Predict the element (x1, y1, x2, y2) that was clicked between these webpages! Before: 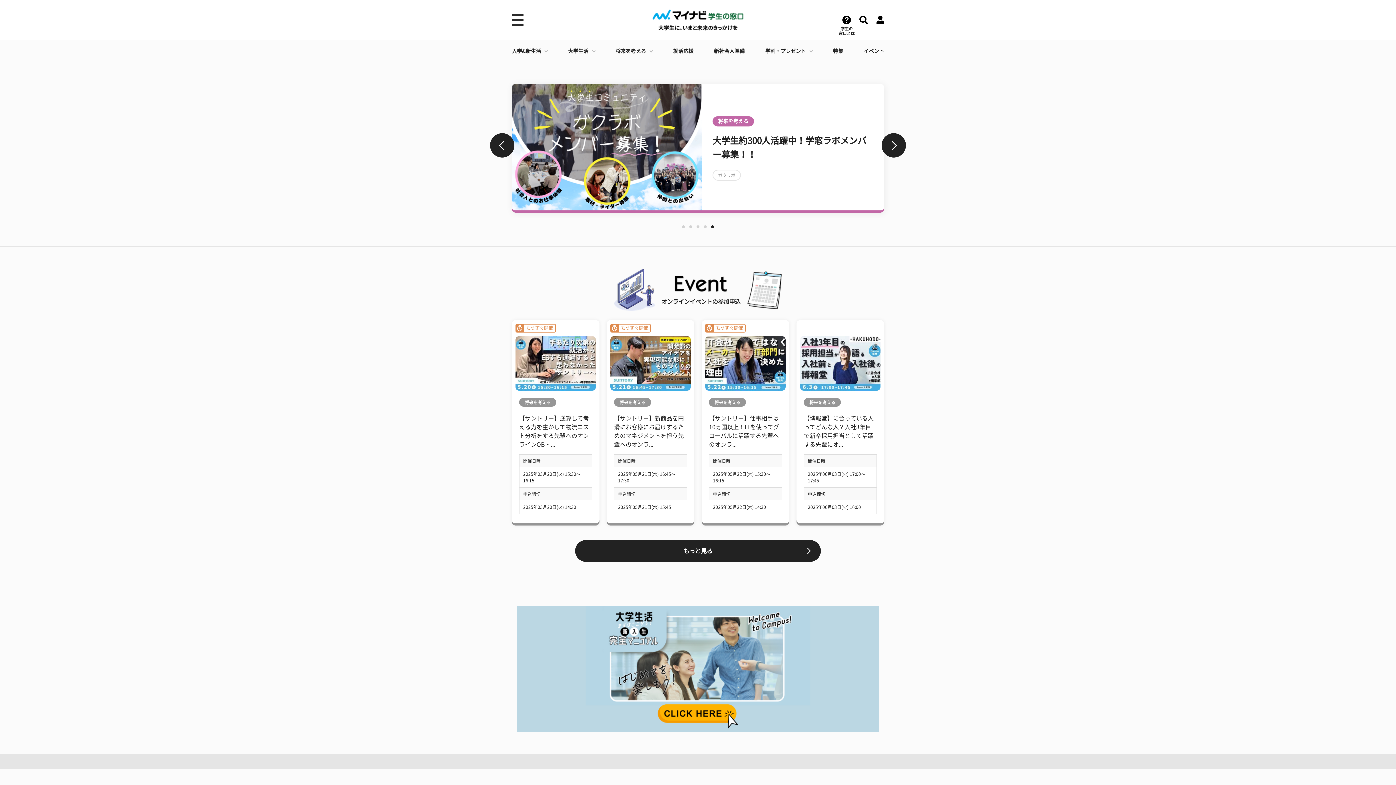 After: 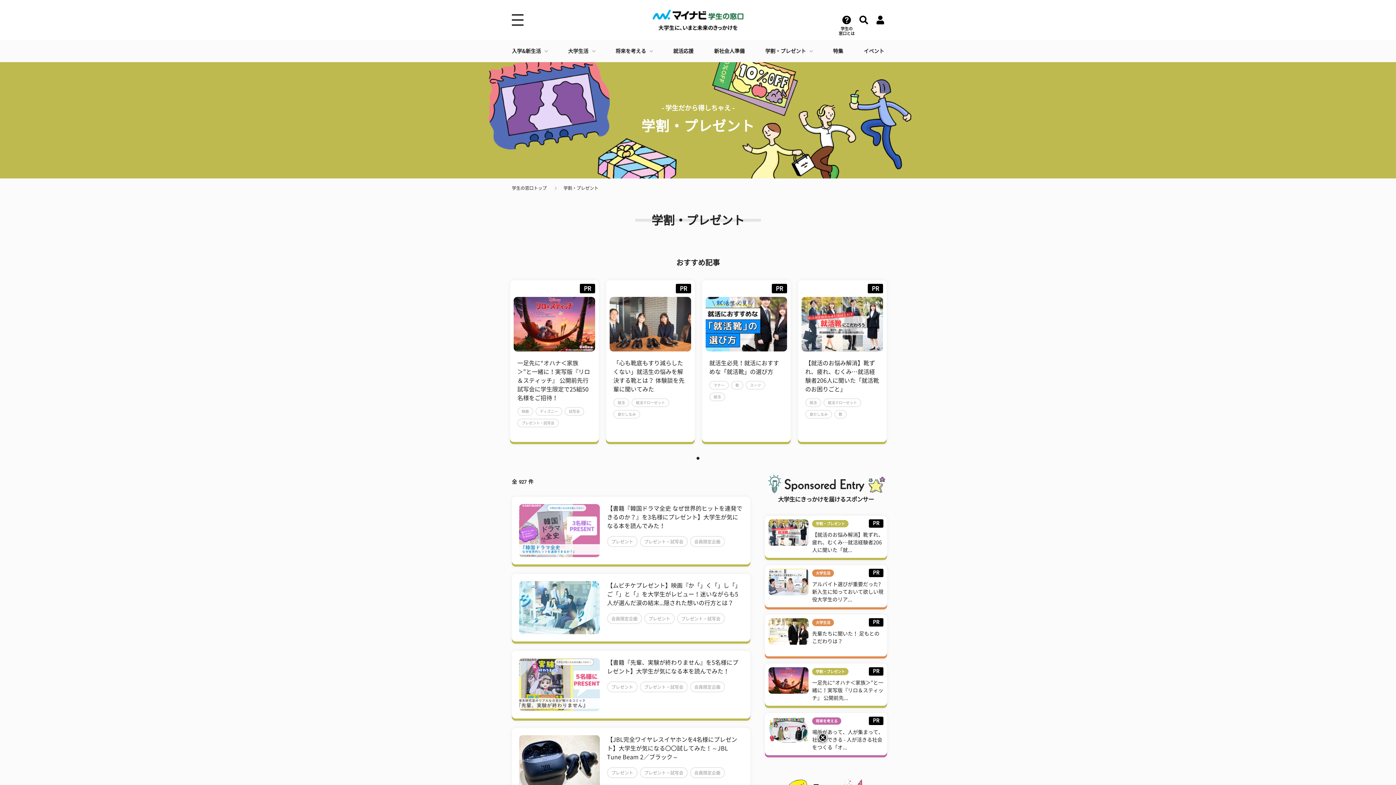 Action: bbox: (765, 40, 812, 62) label: 学割・プレゼント